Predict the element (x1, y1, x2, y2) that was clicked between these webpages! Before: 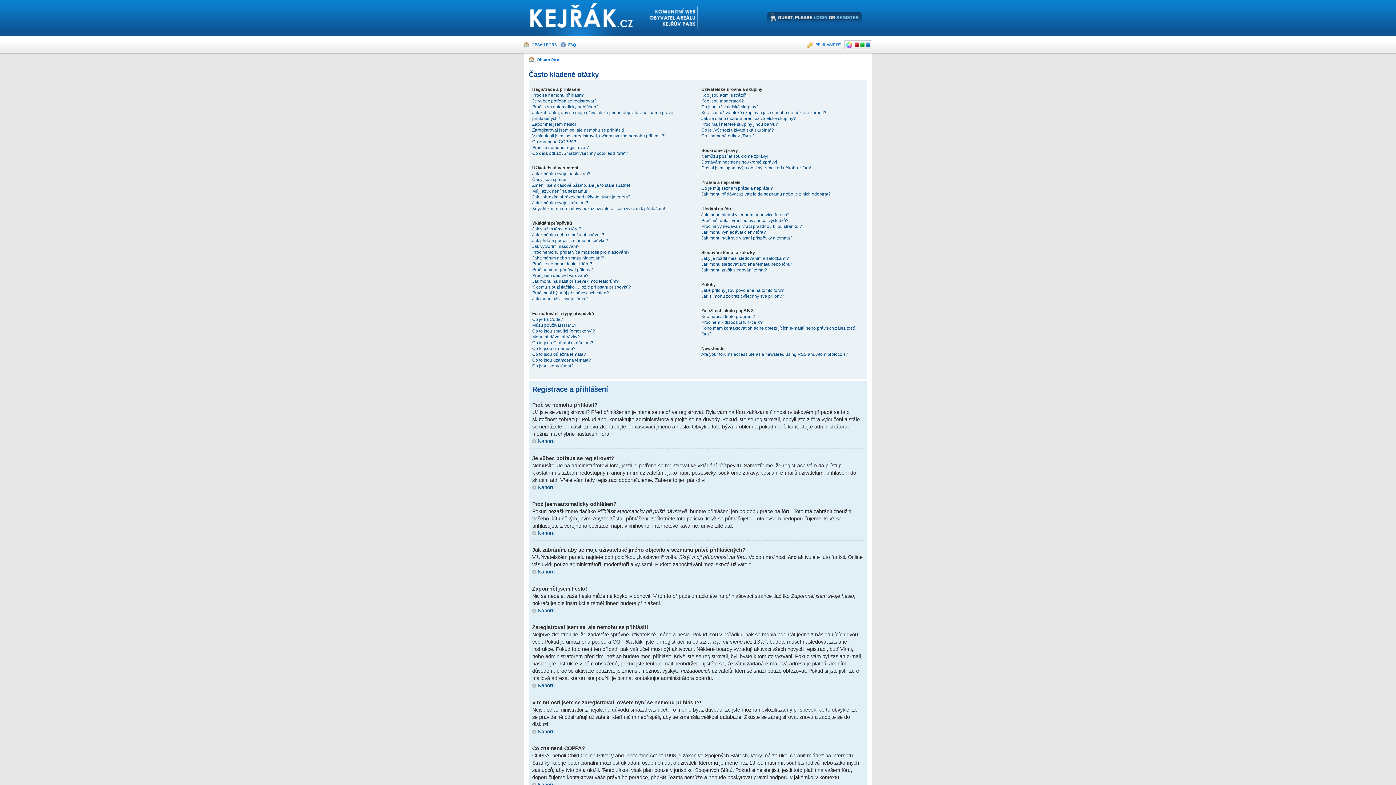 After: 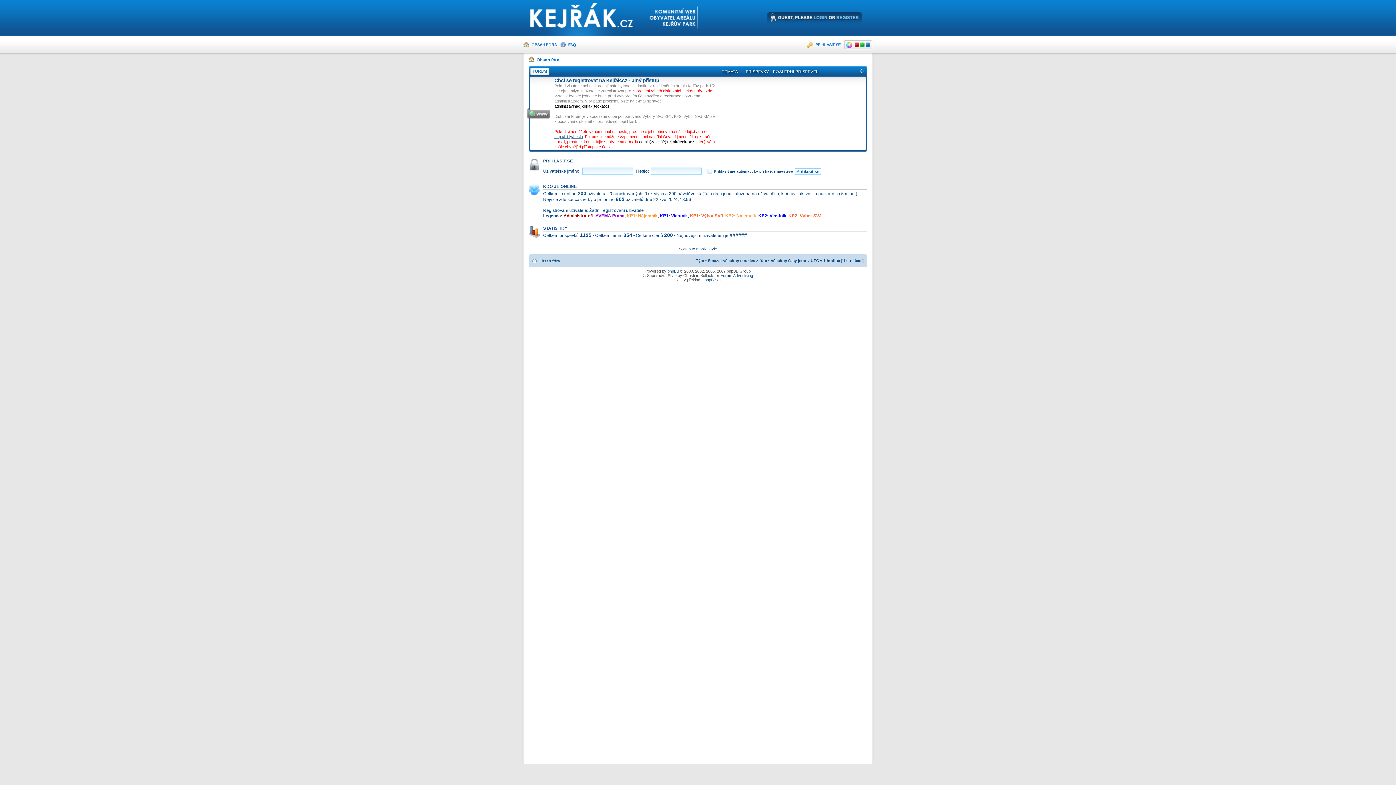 Action: bbox: (531, 42, 557, 46) label: OBSAH FÓRA